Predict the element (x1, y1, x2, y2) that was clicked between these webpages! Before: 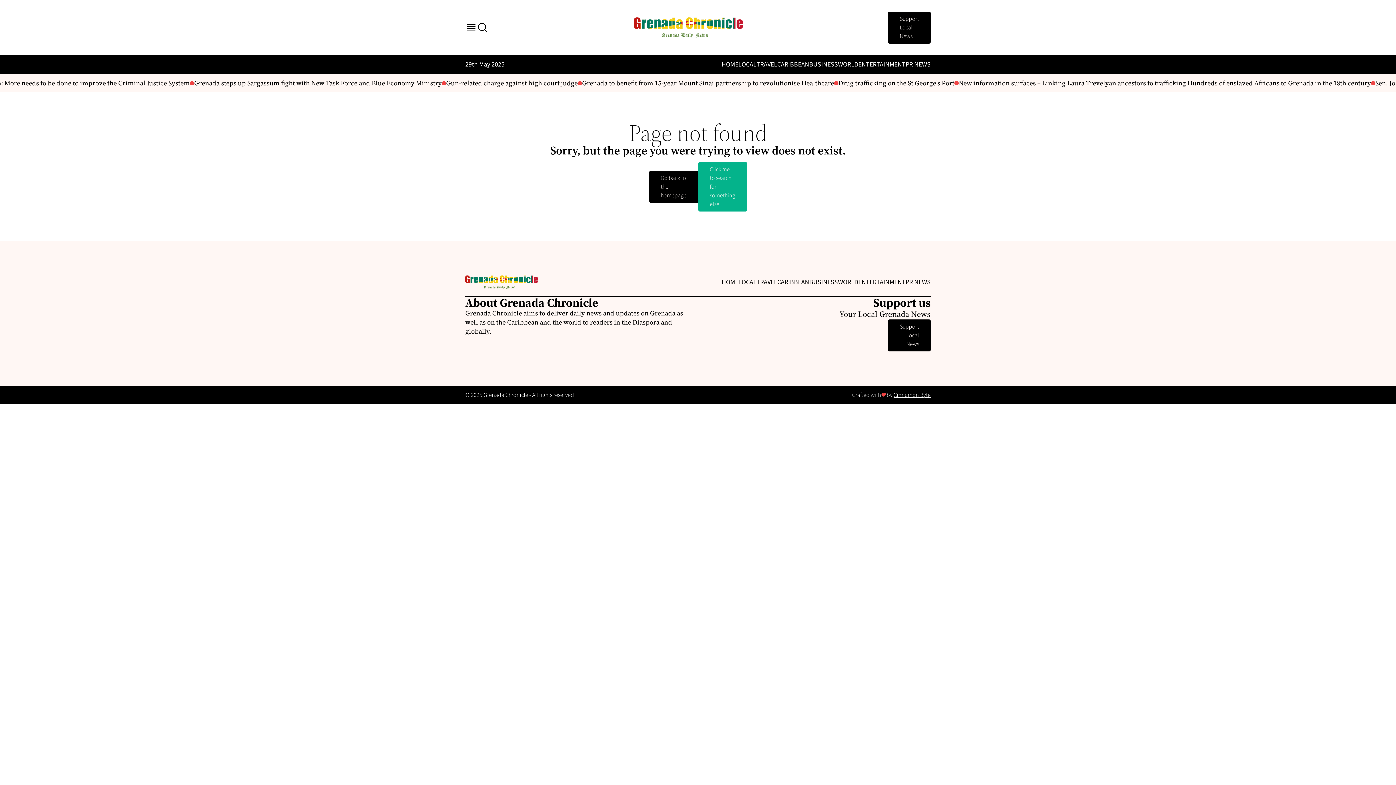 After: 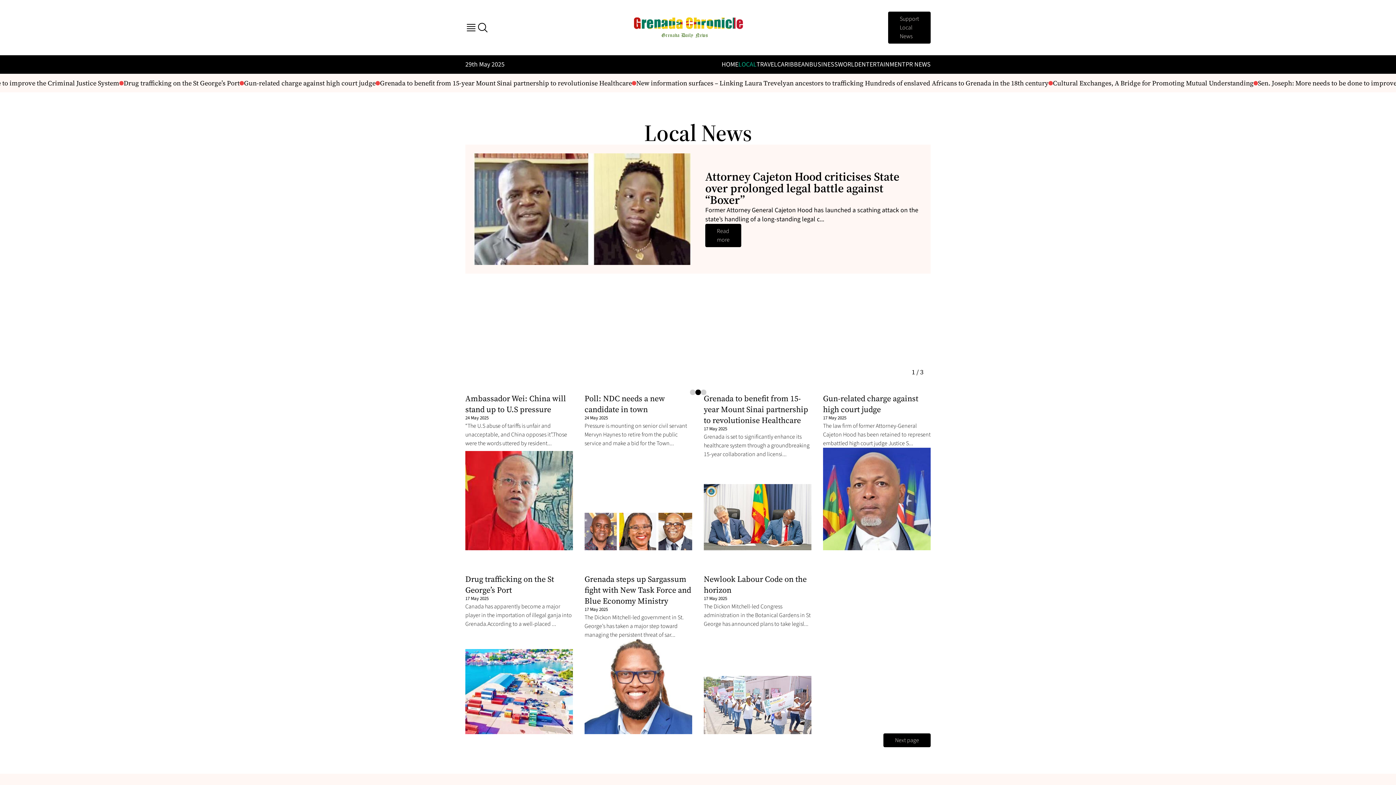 Action: label: LOCAL bbox: (738, 277, 756, 286)